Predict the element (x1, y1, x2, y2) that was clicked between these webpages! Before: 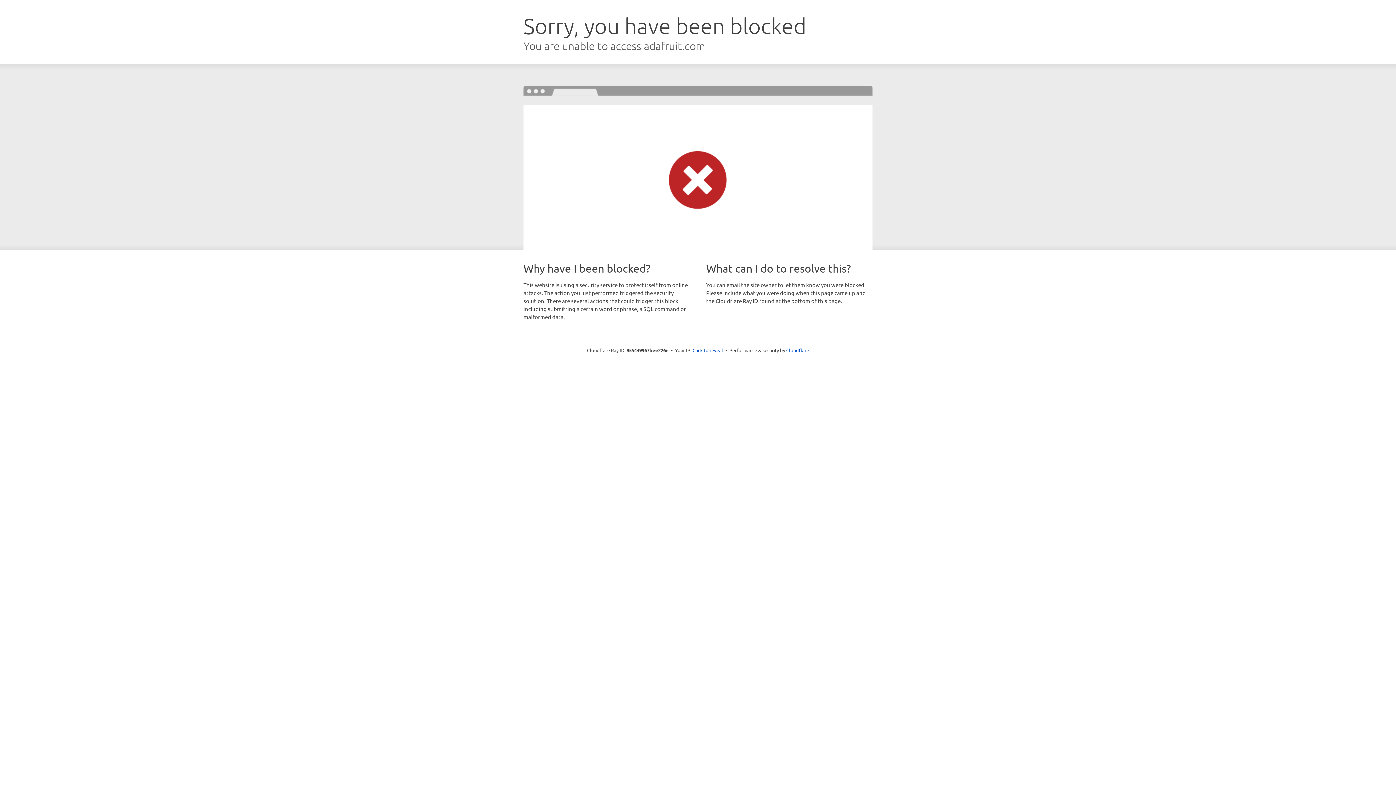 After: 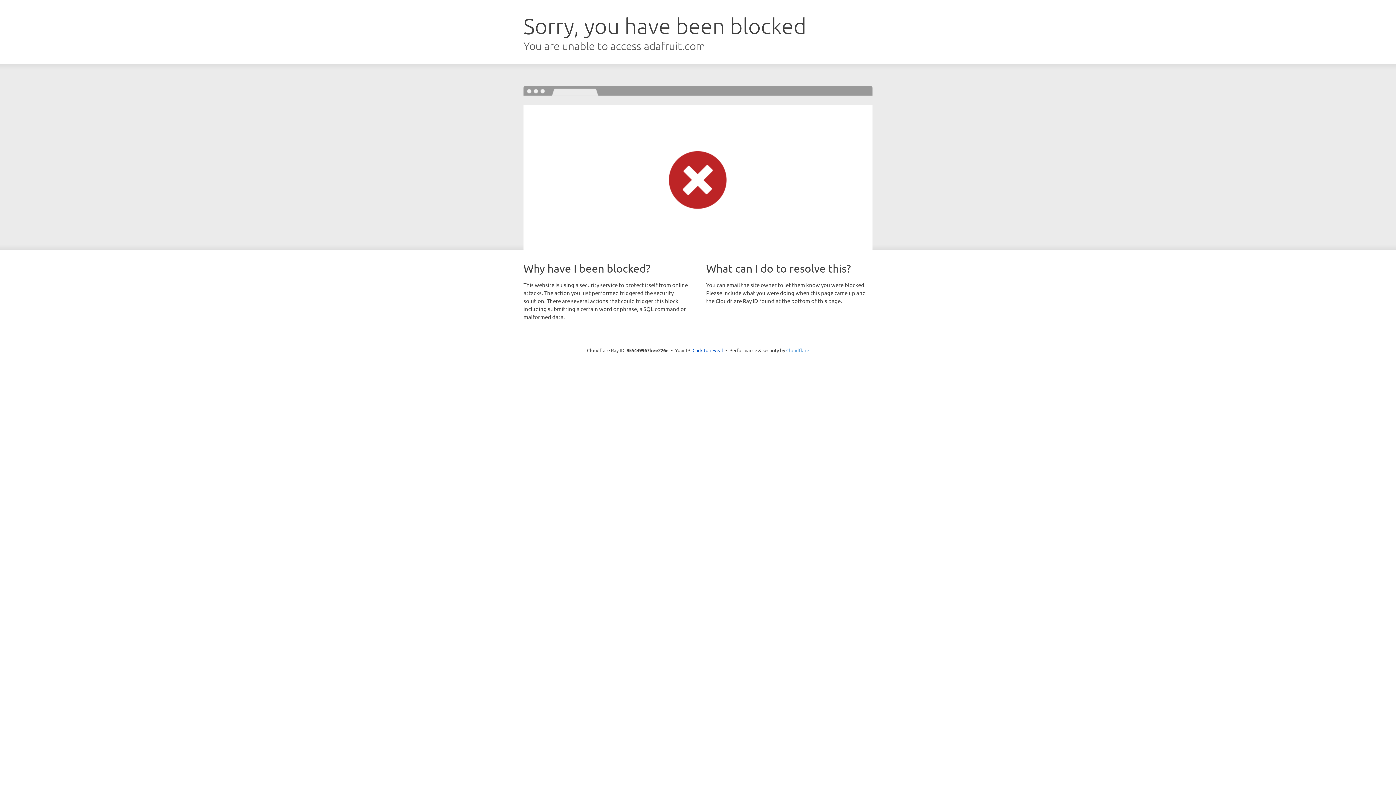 Action: bbox: (786, 347, 809, 353) label: Cloudflare